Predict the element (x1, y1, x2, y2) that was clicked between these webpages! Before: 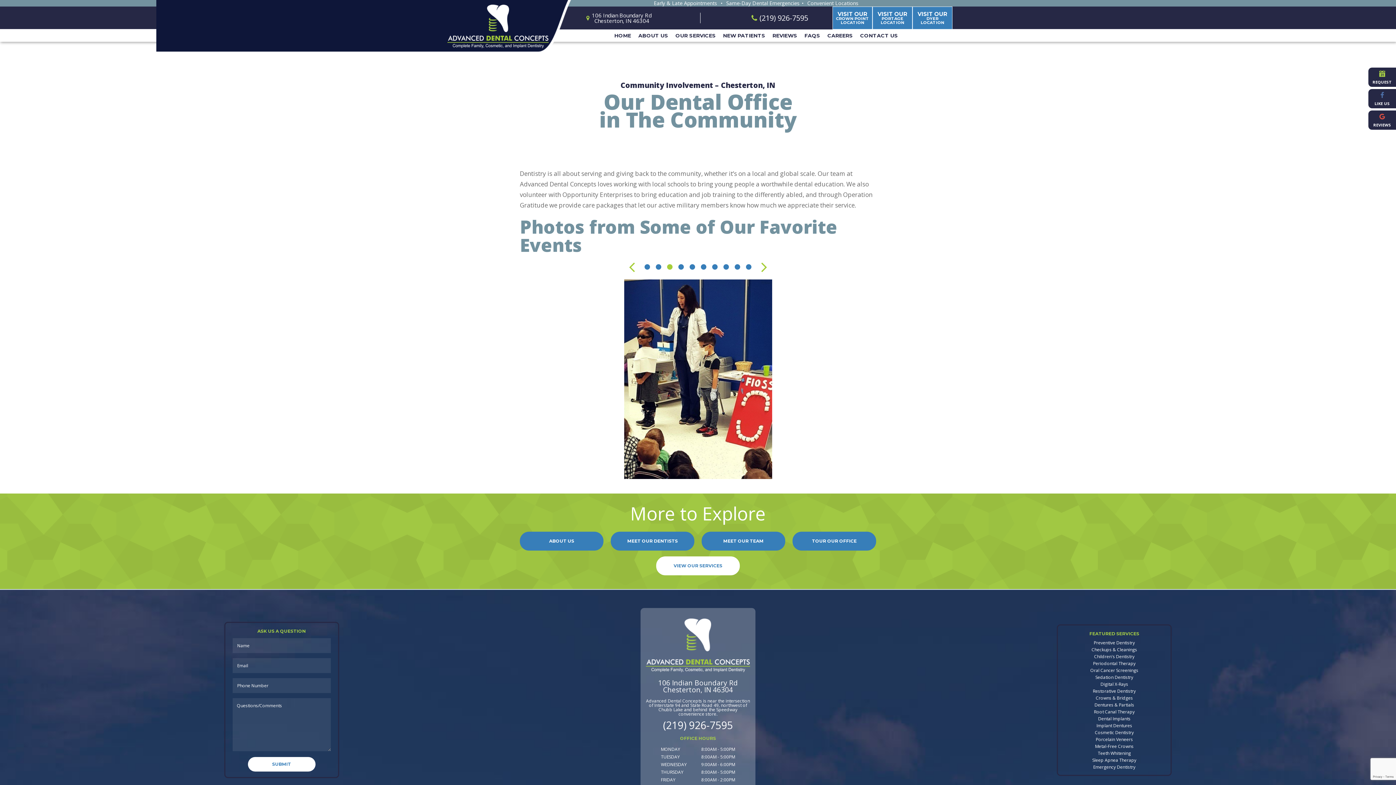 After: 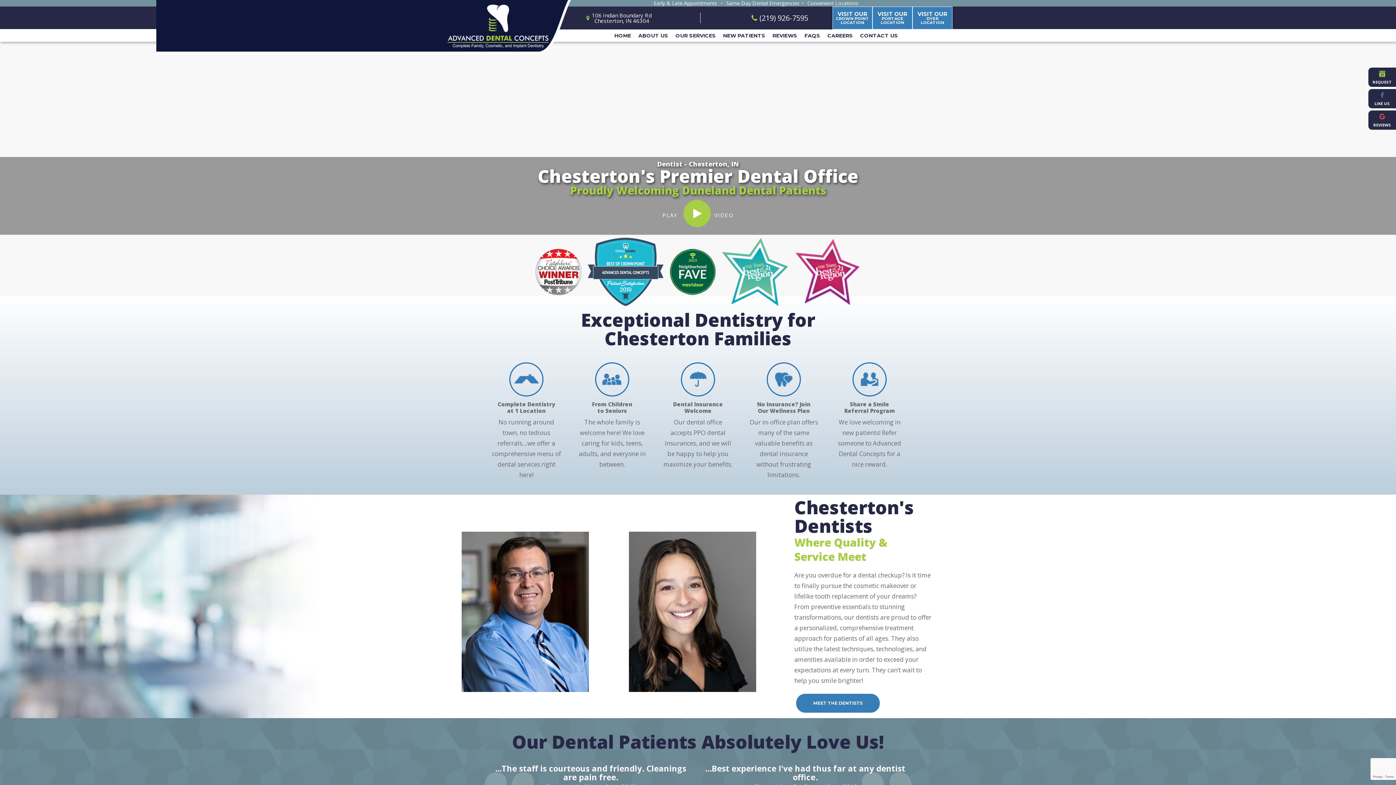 Action: bbox: (443, 0, 552, 54)